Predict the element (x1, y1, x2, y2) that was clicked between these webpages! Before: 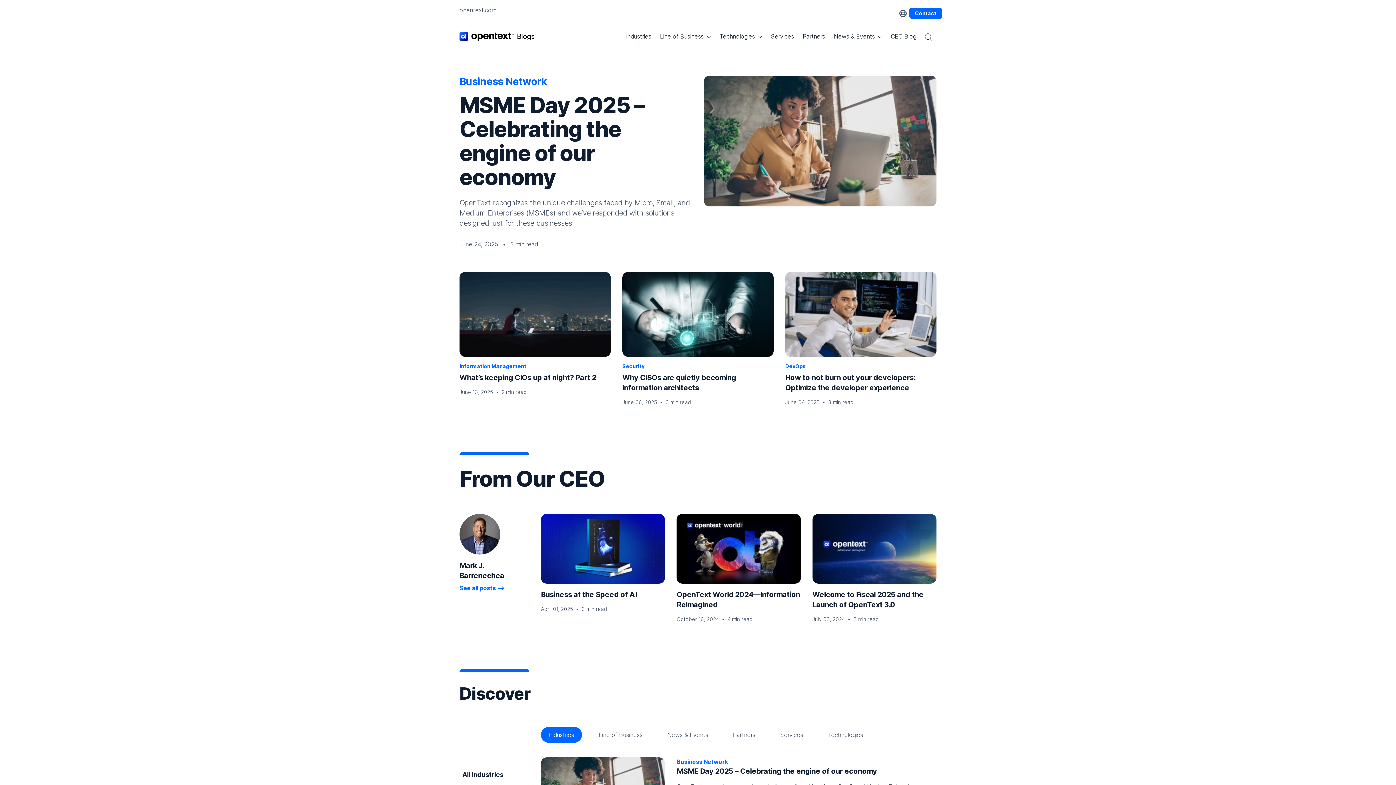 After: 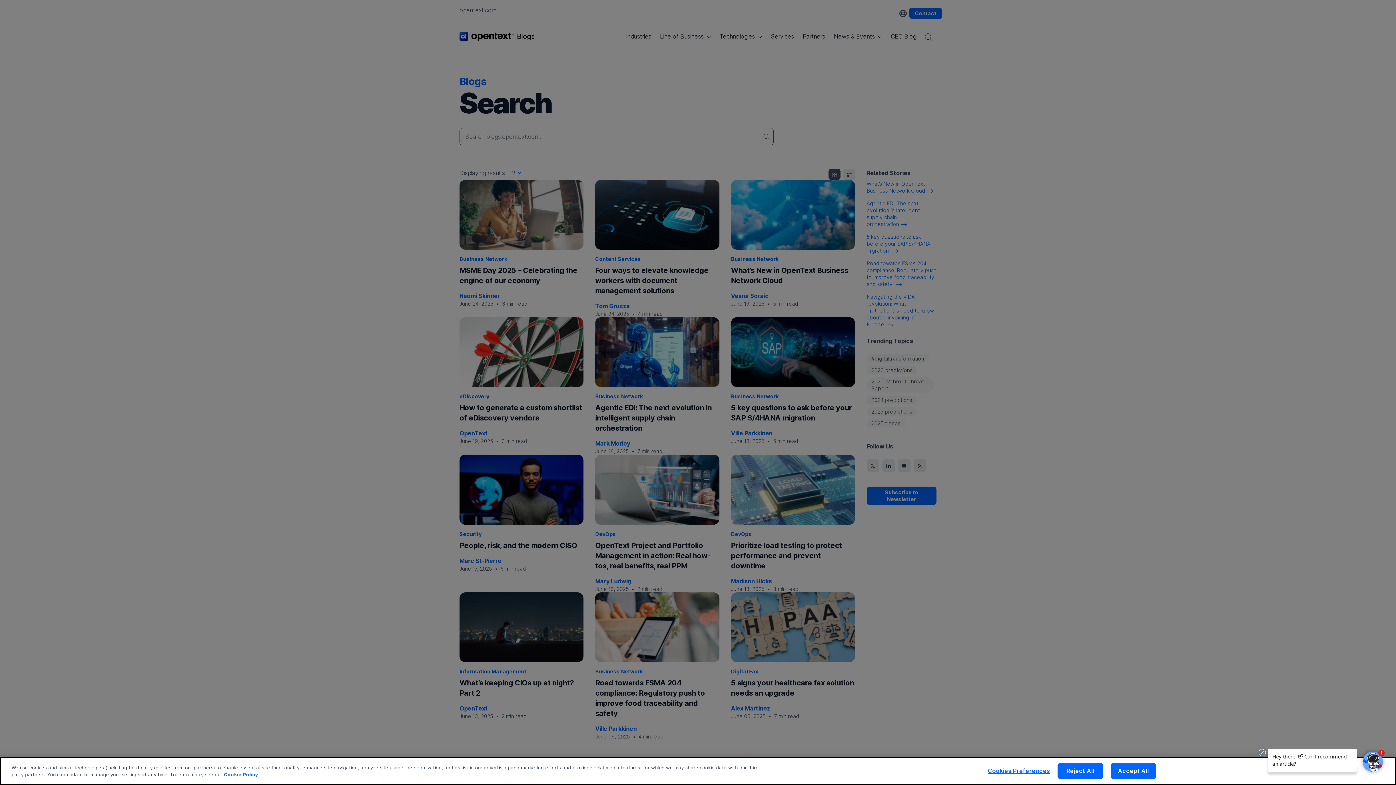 Action: bbox: (920, 20, 936, 52)